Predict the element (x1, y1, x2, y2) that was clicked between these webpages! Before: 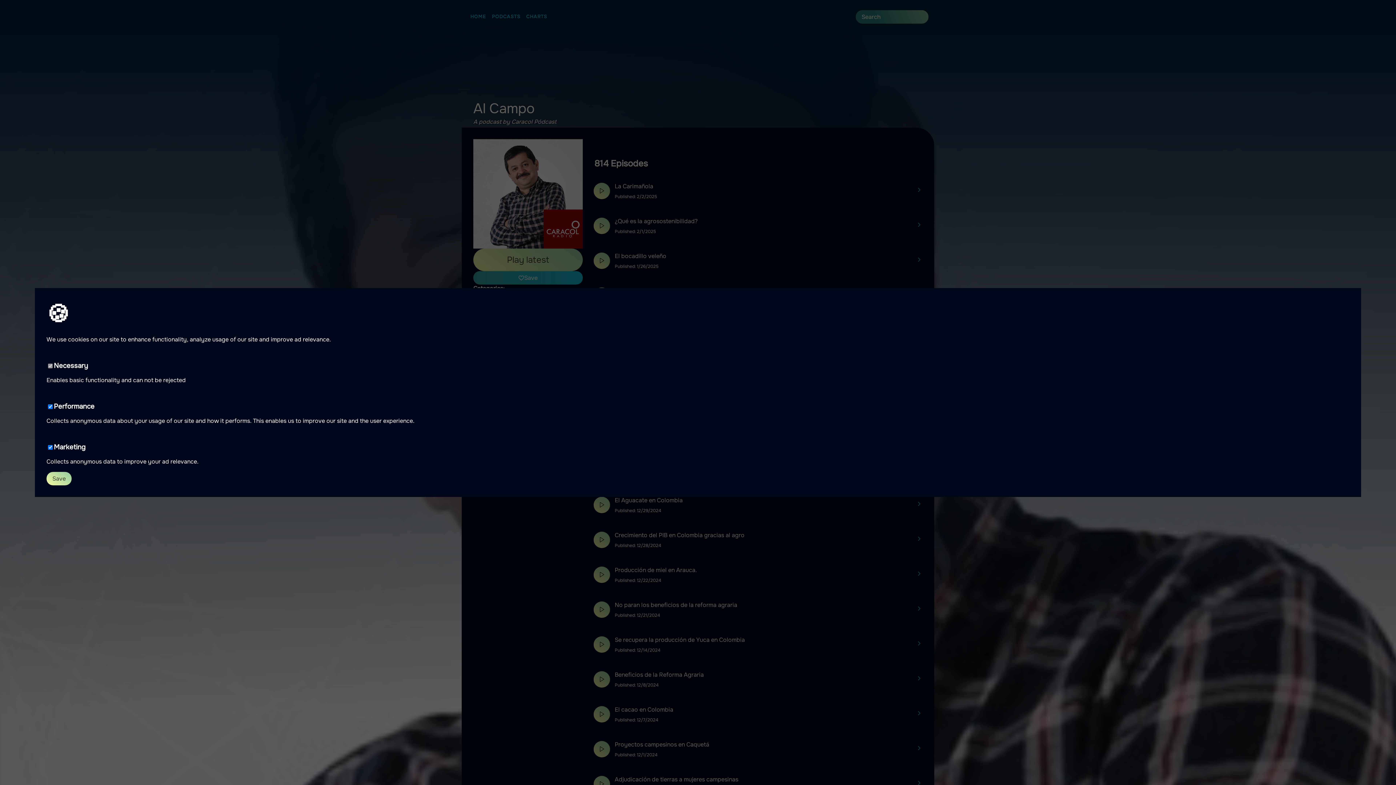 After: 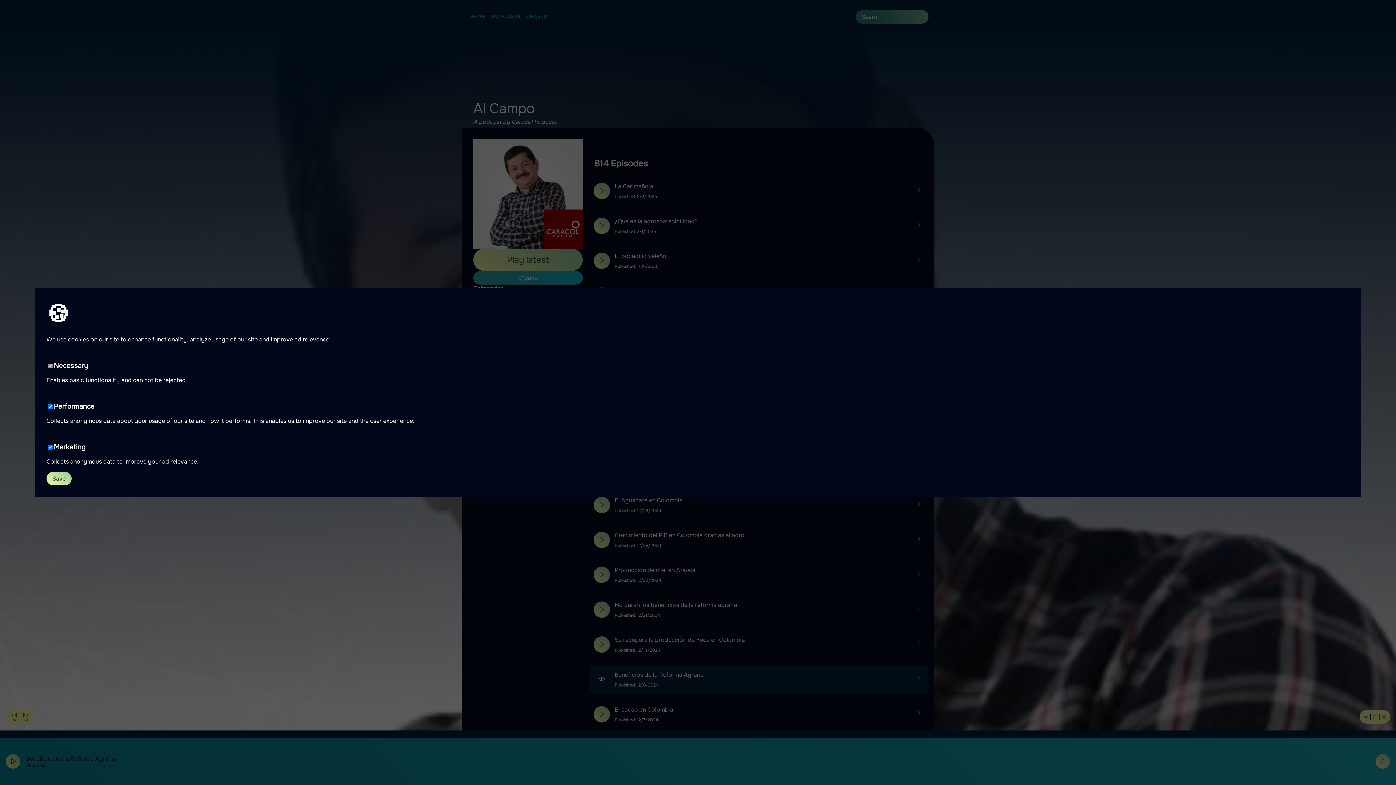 Action: bbox: (593, 671, 610, 687)